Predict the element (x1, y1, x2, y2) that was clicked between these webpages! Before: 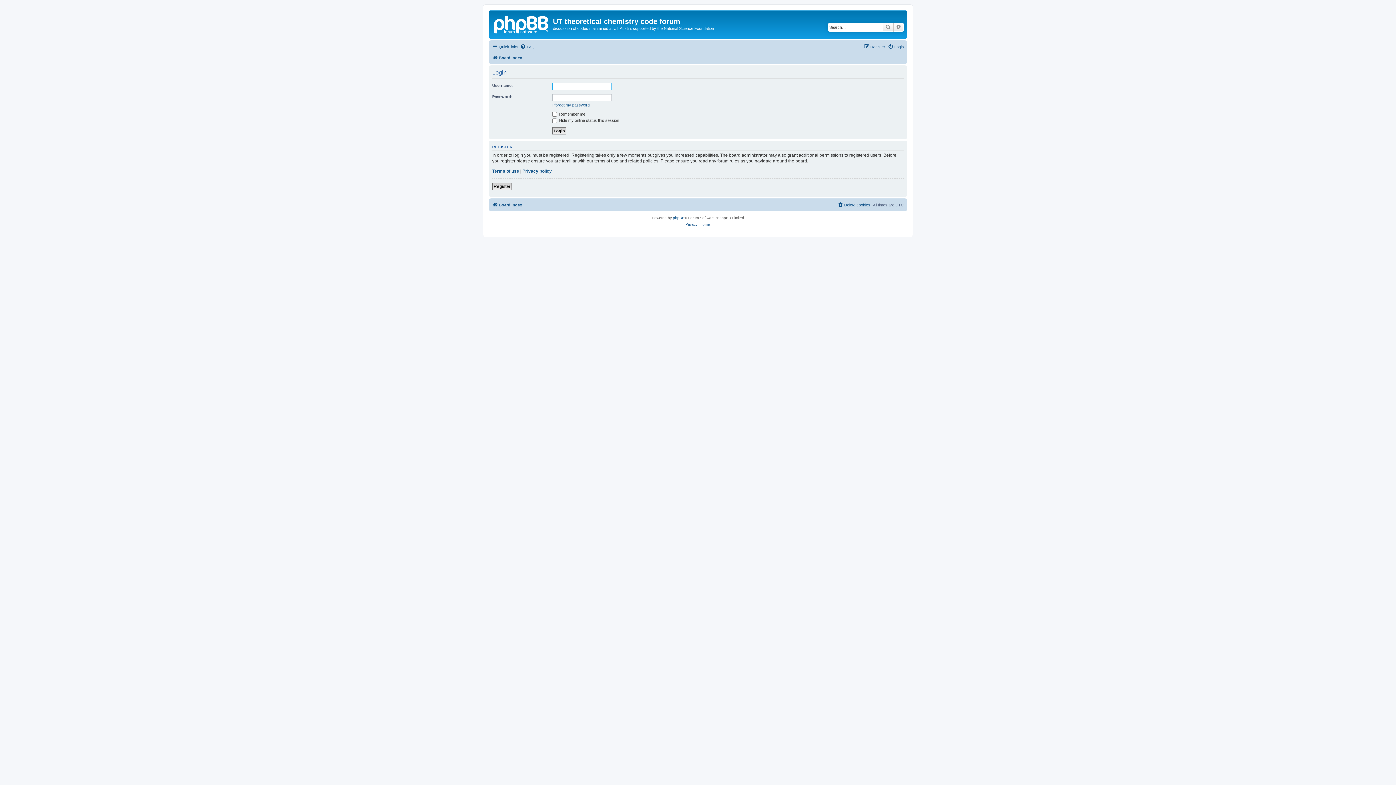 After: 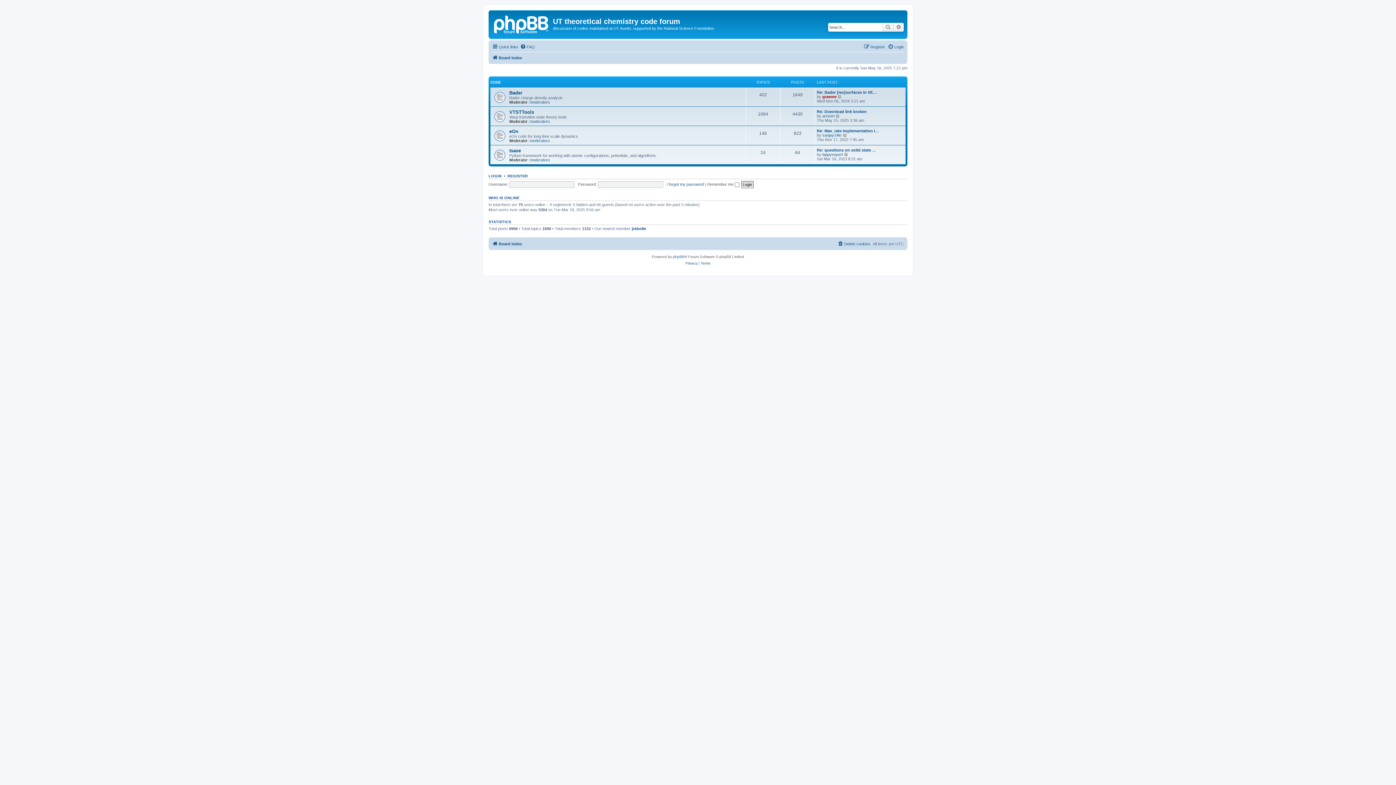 Action: bbox: (490, 12, 553, 35)